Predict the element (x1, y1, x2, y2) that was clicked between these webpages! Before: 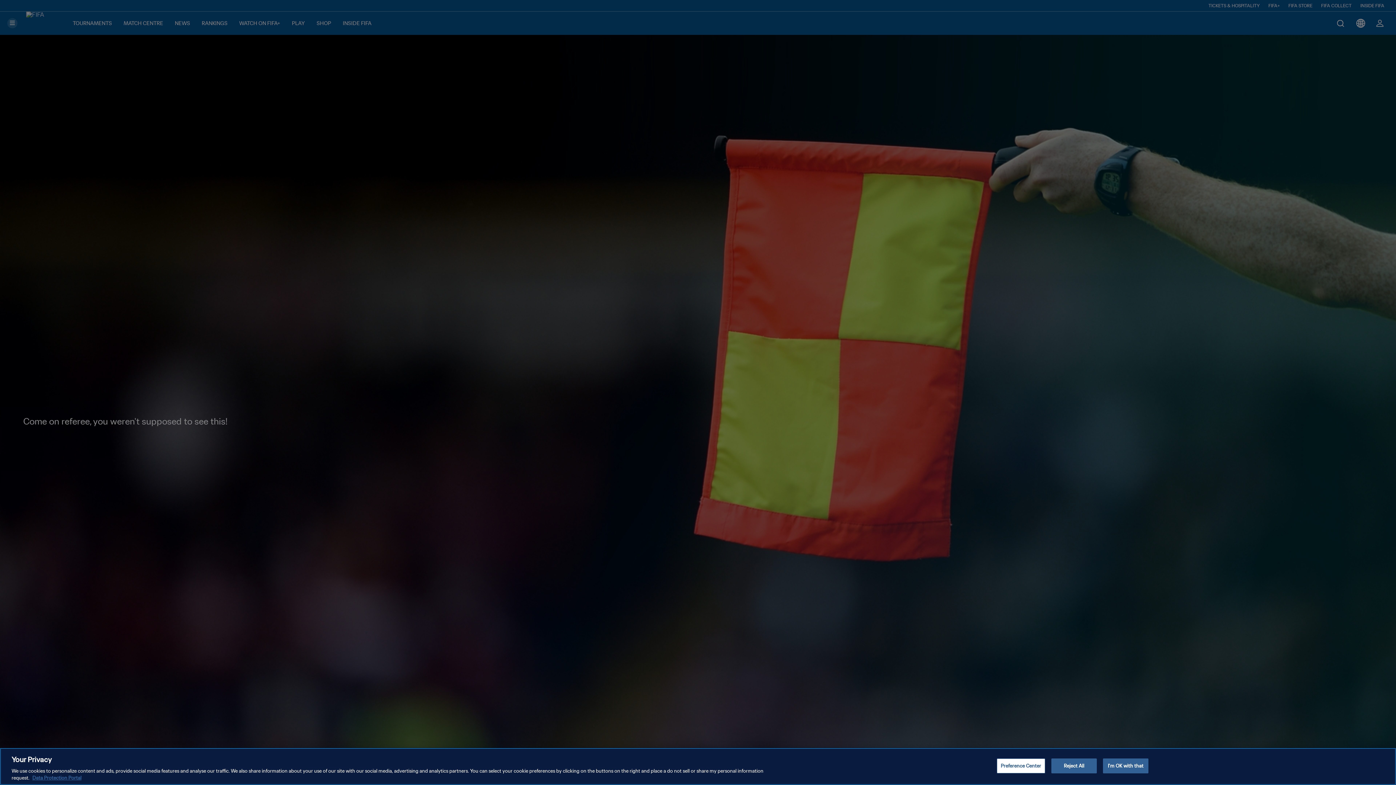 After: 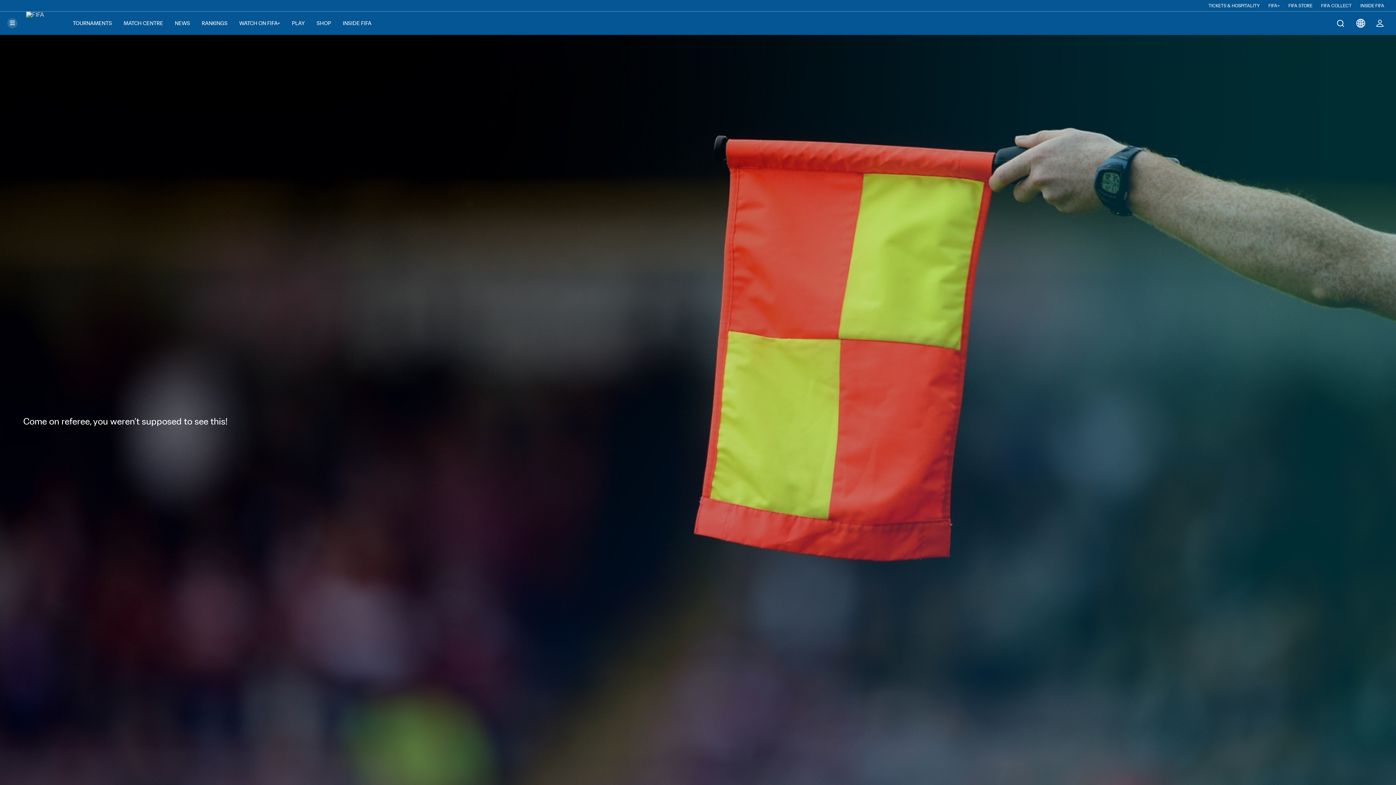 Action: bbox: (1051, 758, 1097, 773) label: Reject All